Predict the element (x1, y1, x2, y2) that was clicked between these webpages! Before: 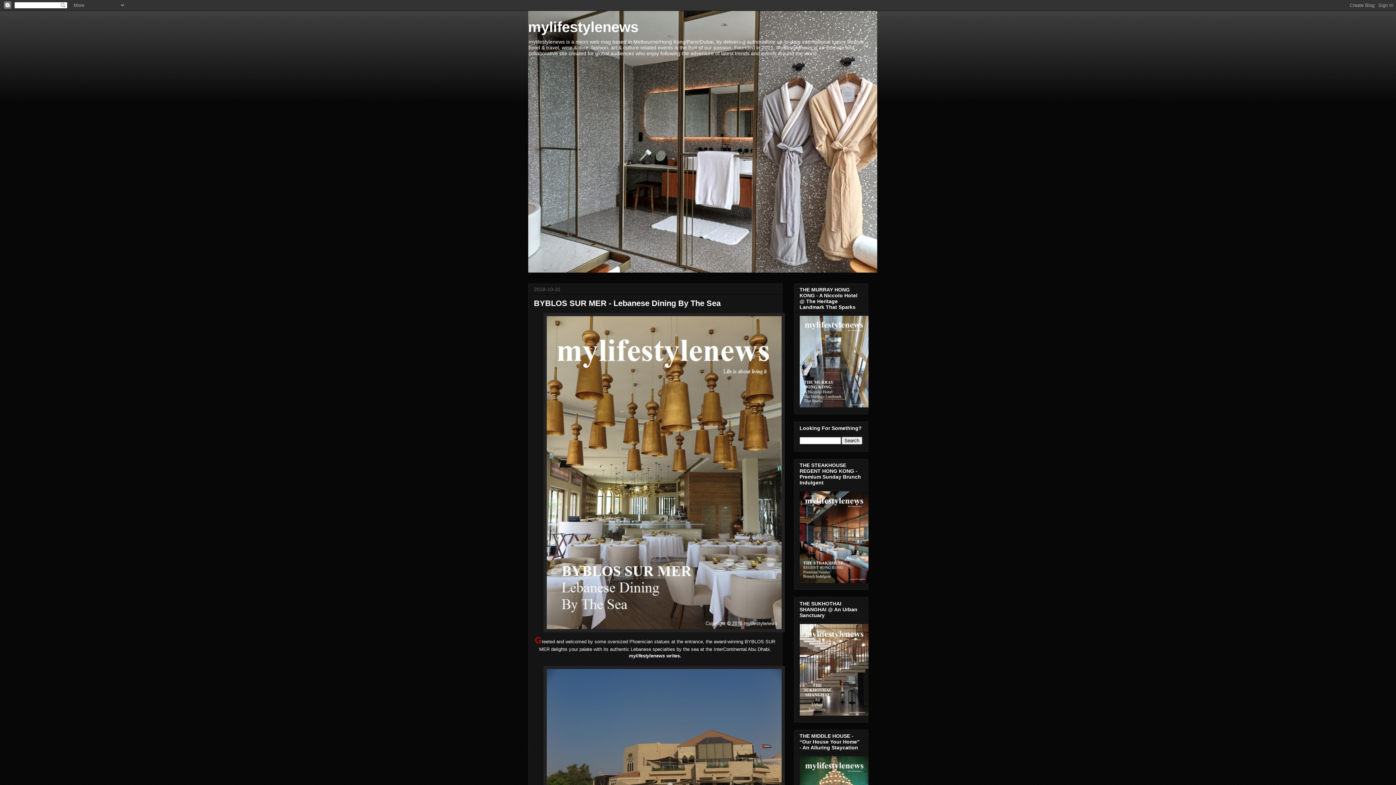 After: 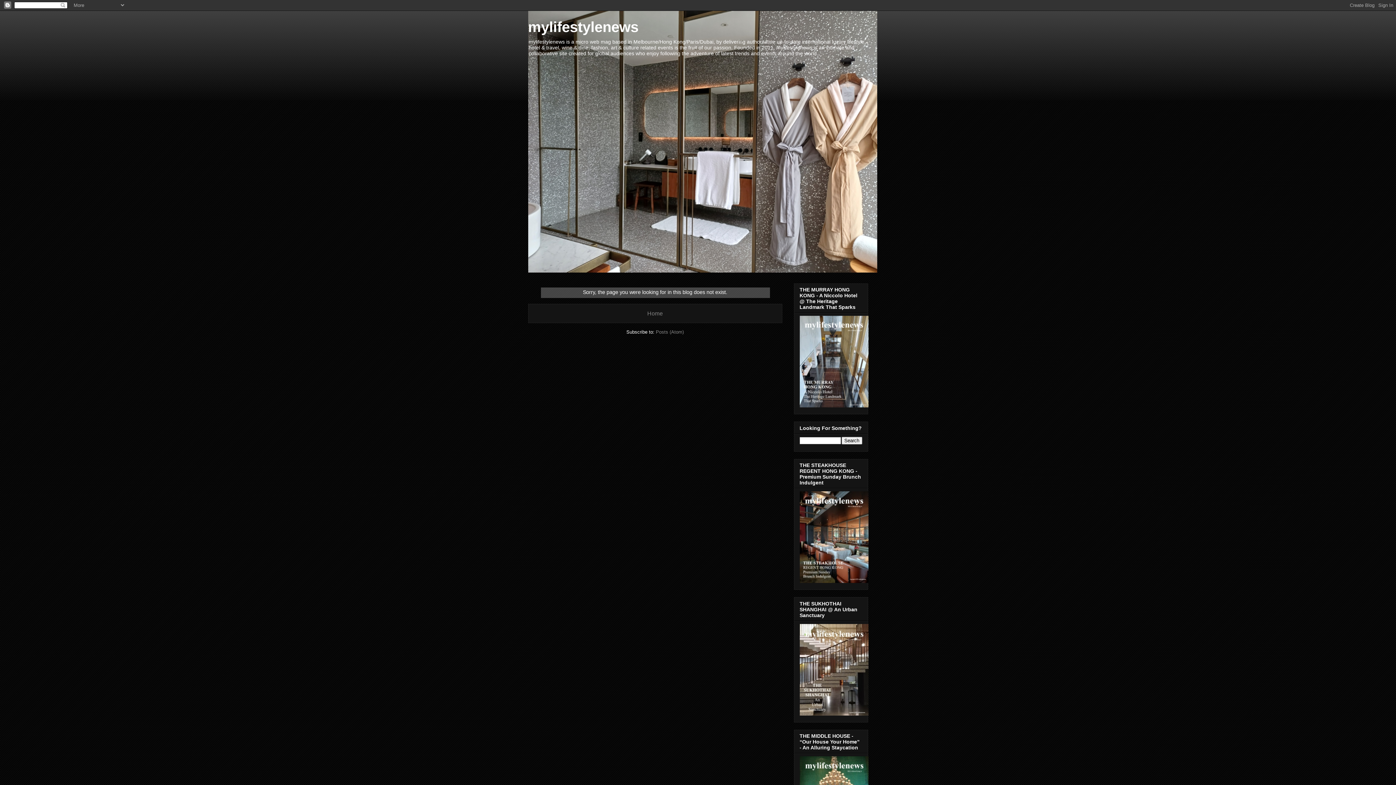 Action: bbox: (799, 711, 868, 716)